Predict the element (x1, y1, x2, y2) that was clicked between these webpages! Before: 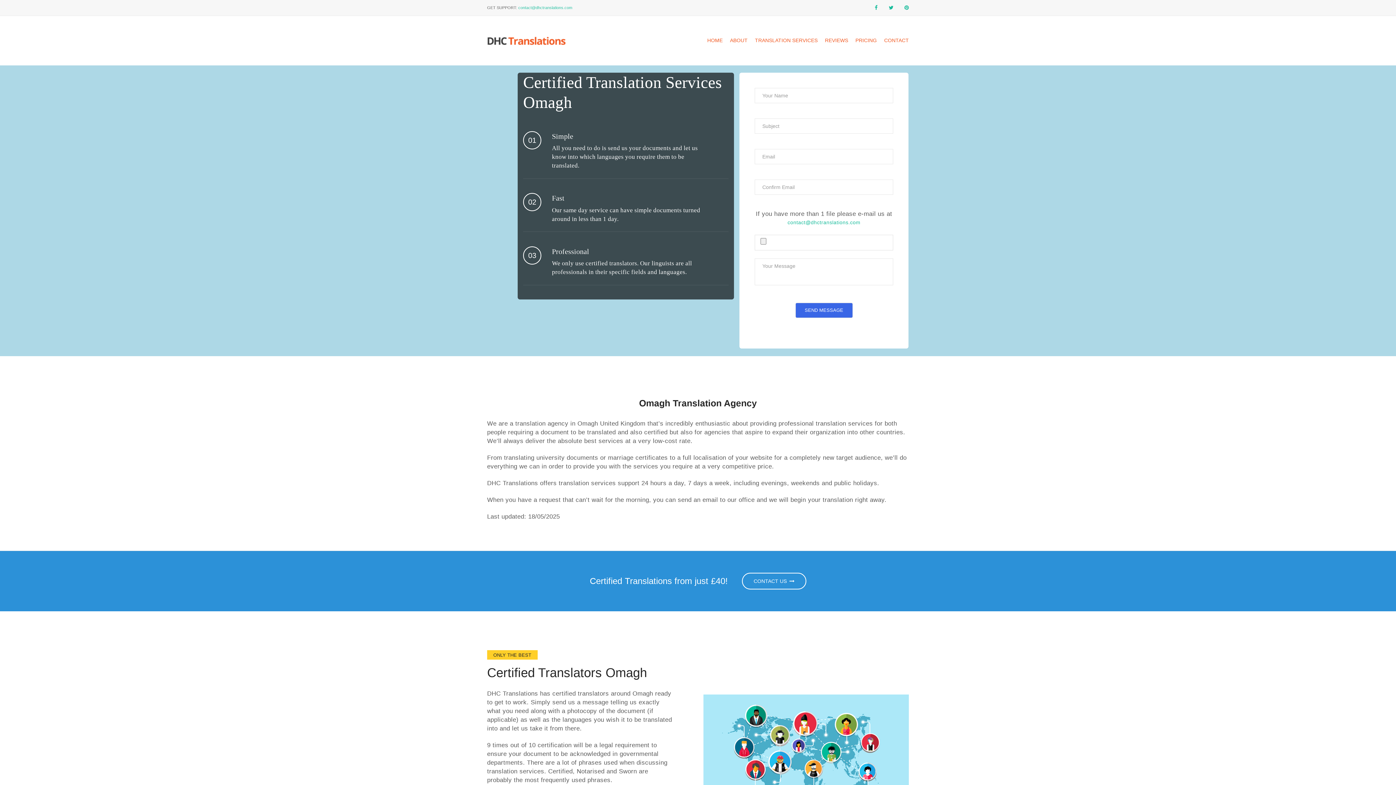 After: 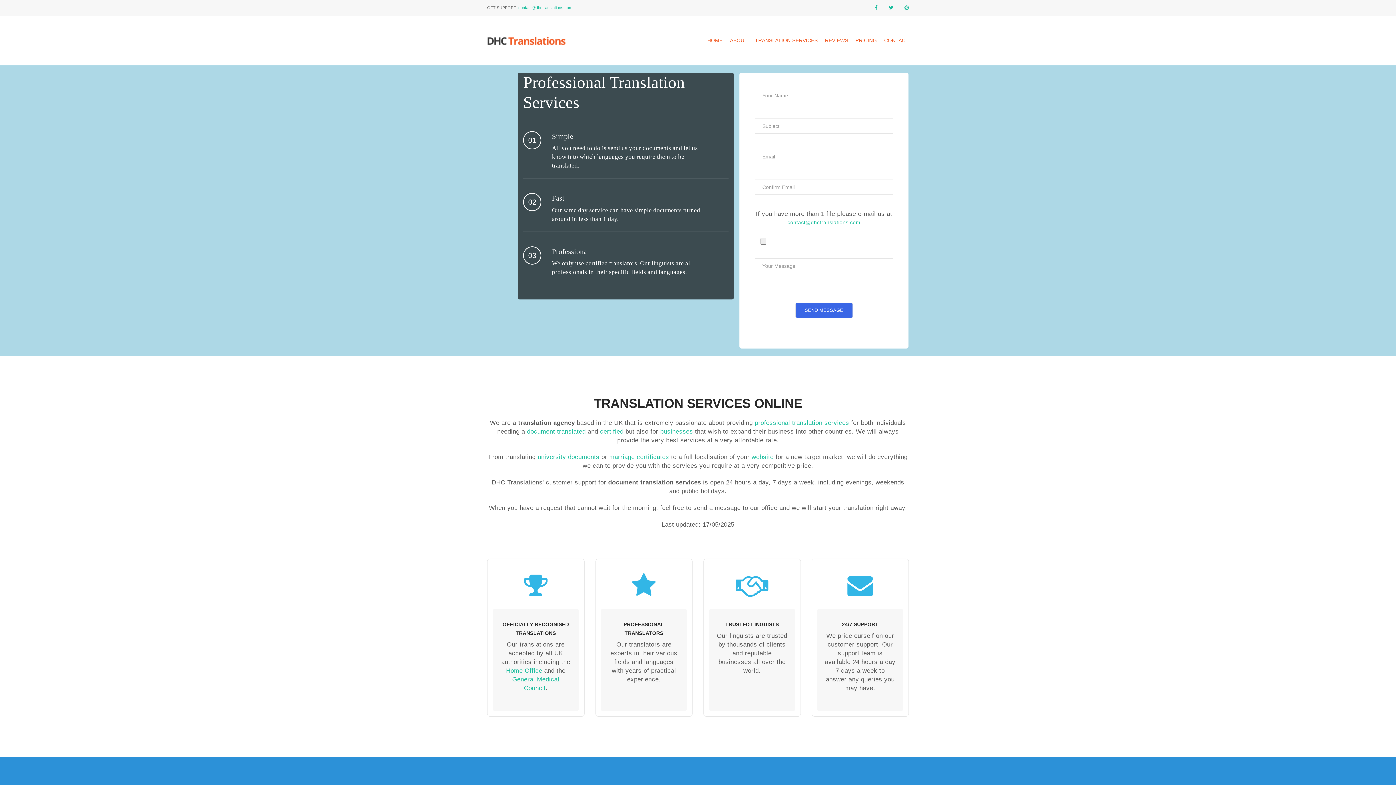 Action: label: HOME bbox: (707, 37, 722, 44)